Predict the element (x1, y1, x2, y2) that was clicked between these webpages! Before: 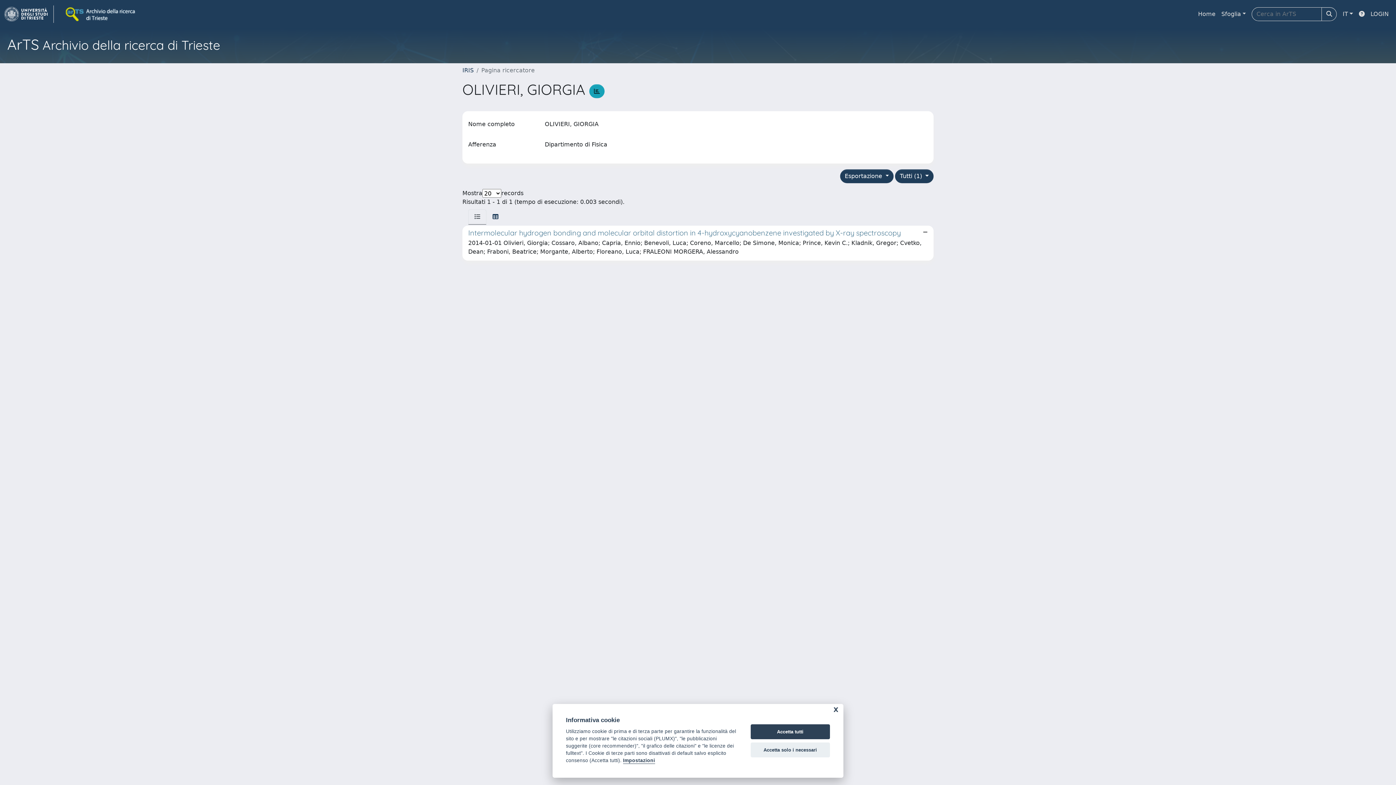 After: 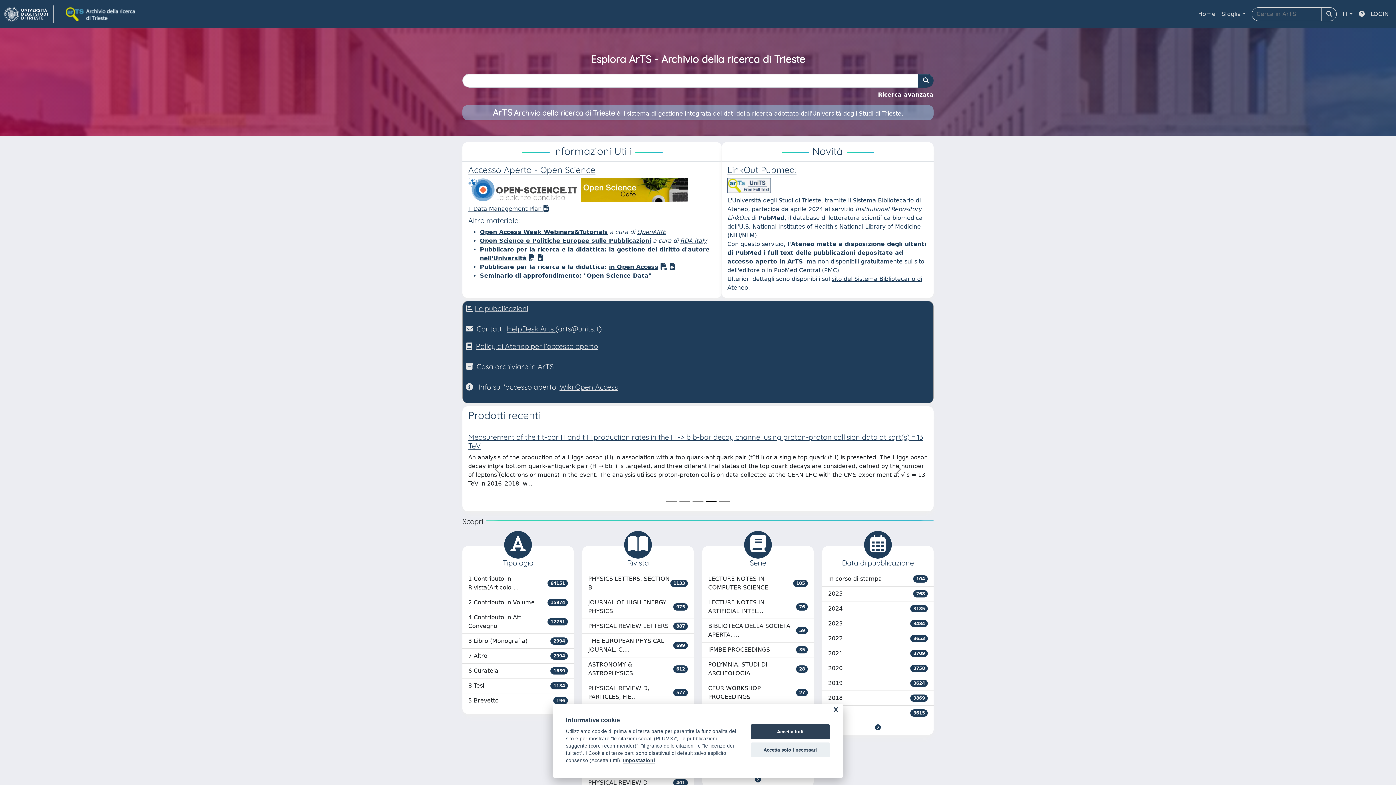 Action: bbox: (4, 5, 53, 22) label: link homepage